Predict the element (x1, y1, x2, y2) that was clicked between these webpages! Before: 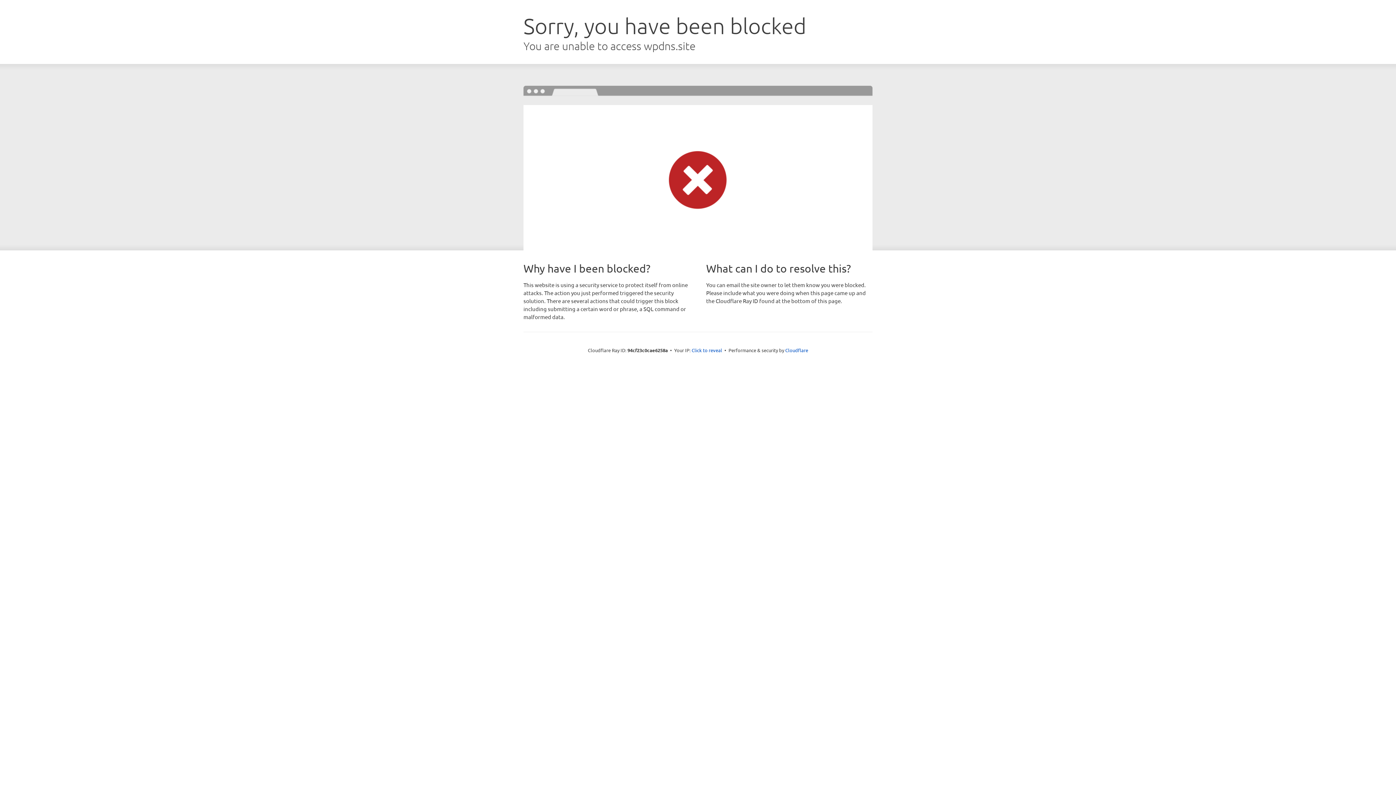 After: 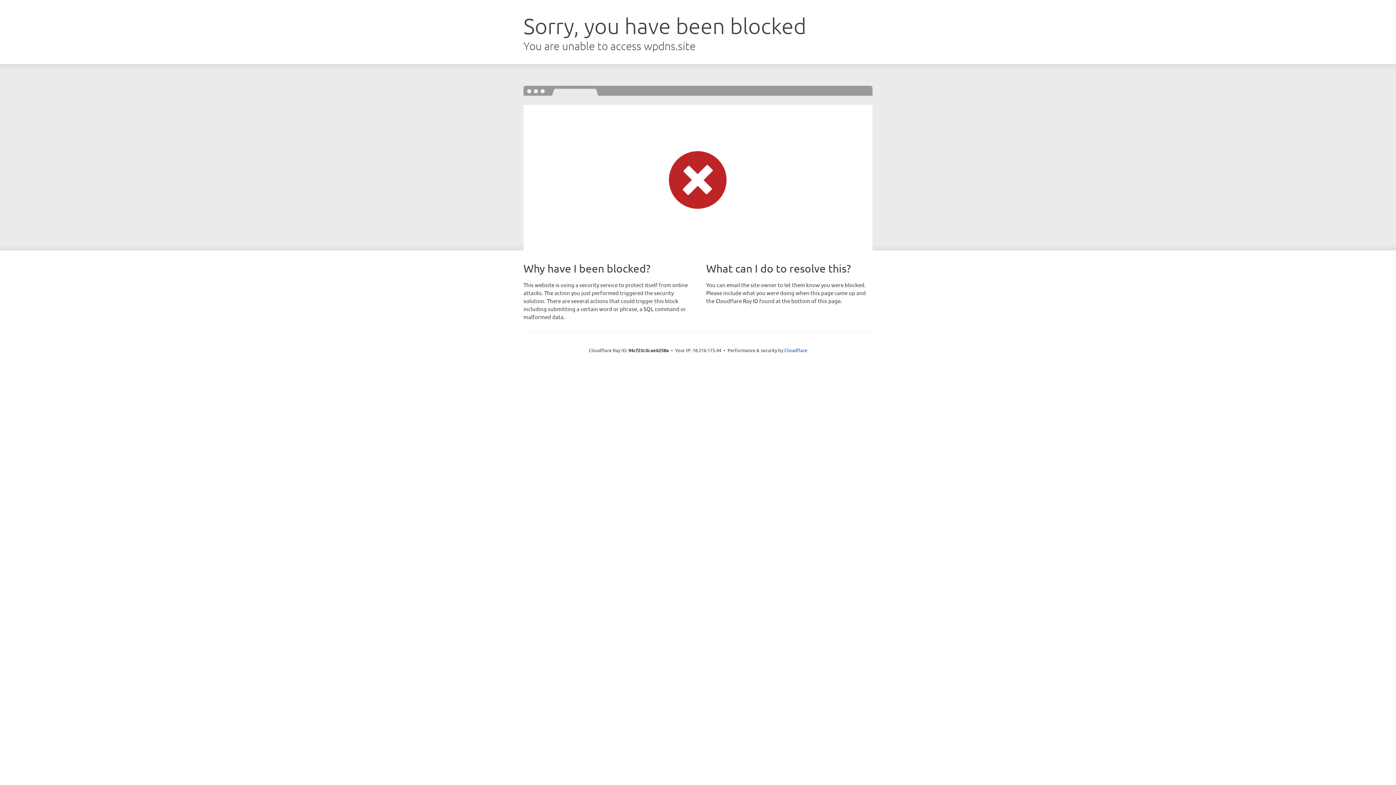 Action: bbox: (691, 346, 722, 353) label: Click to reveal